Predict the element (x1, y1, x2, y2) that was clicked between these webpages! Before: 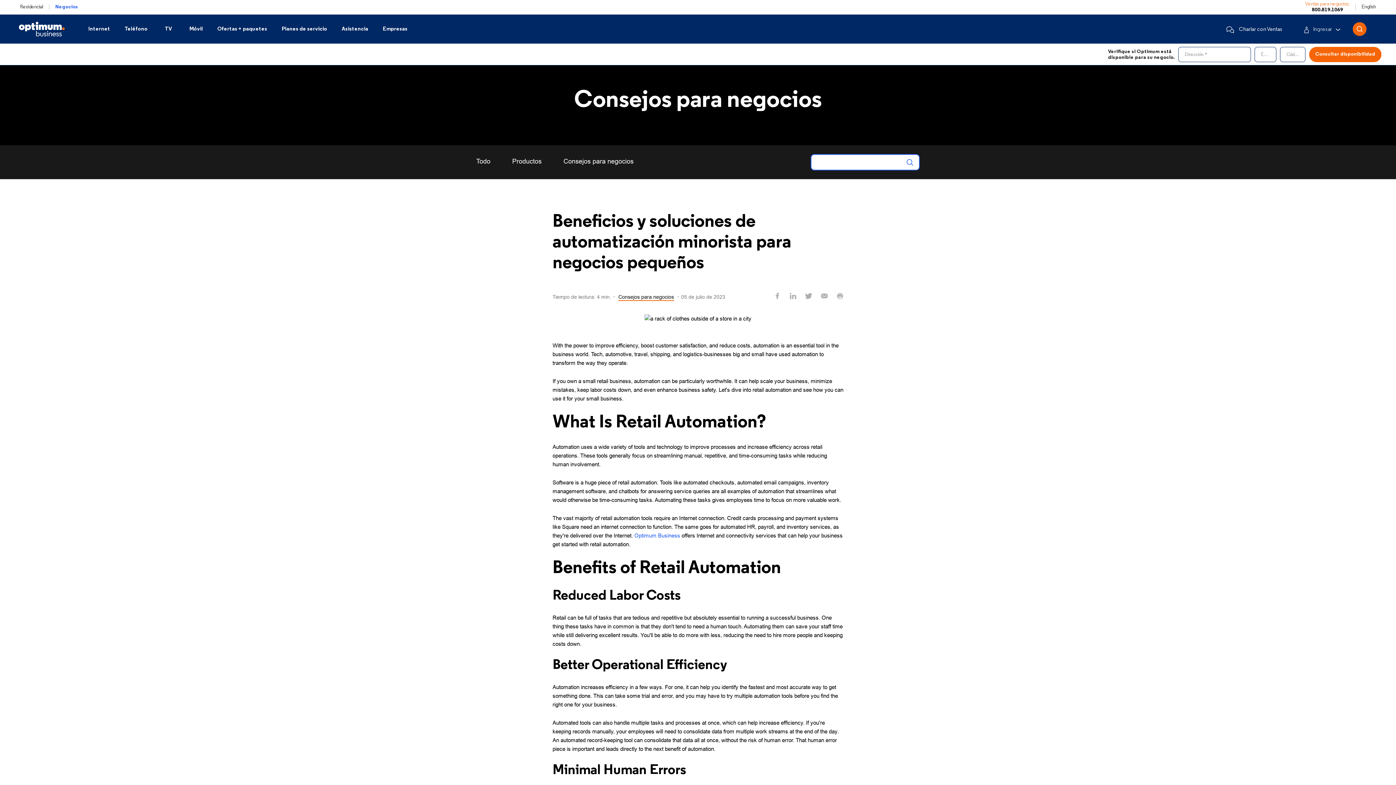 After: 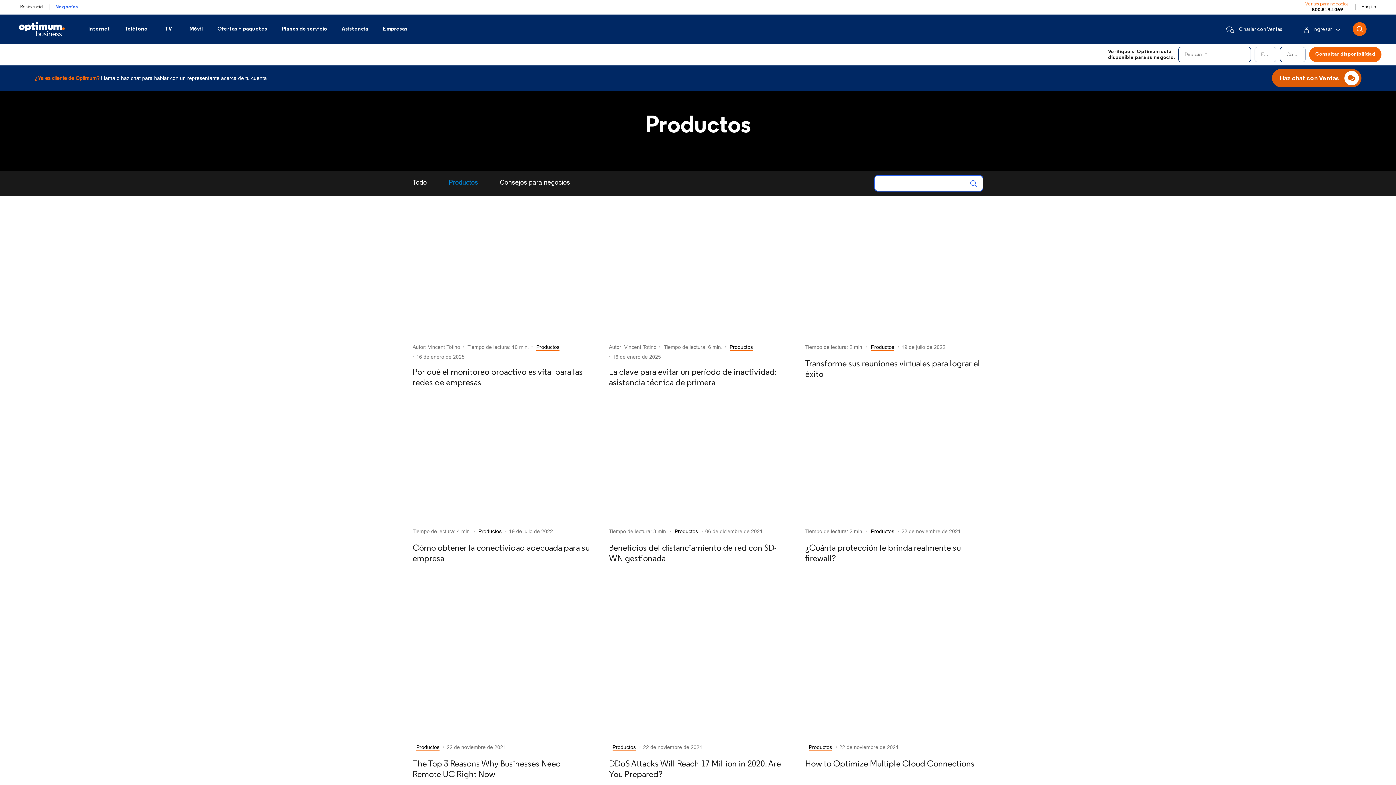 Action: bbox: (512, 157, 541, 165) label: Productos